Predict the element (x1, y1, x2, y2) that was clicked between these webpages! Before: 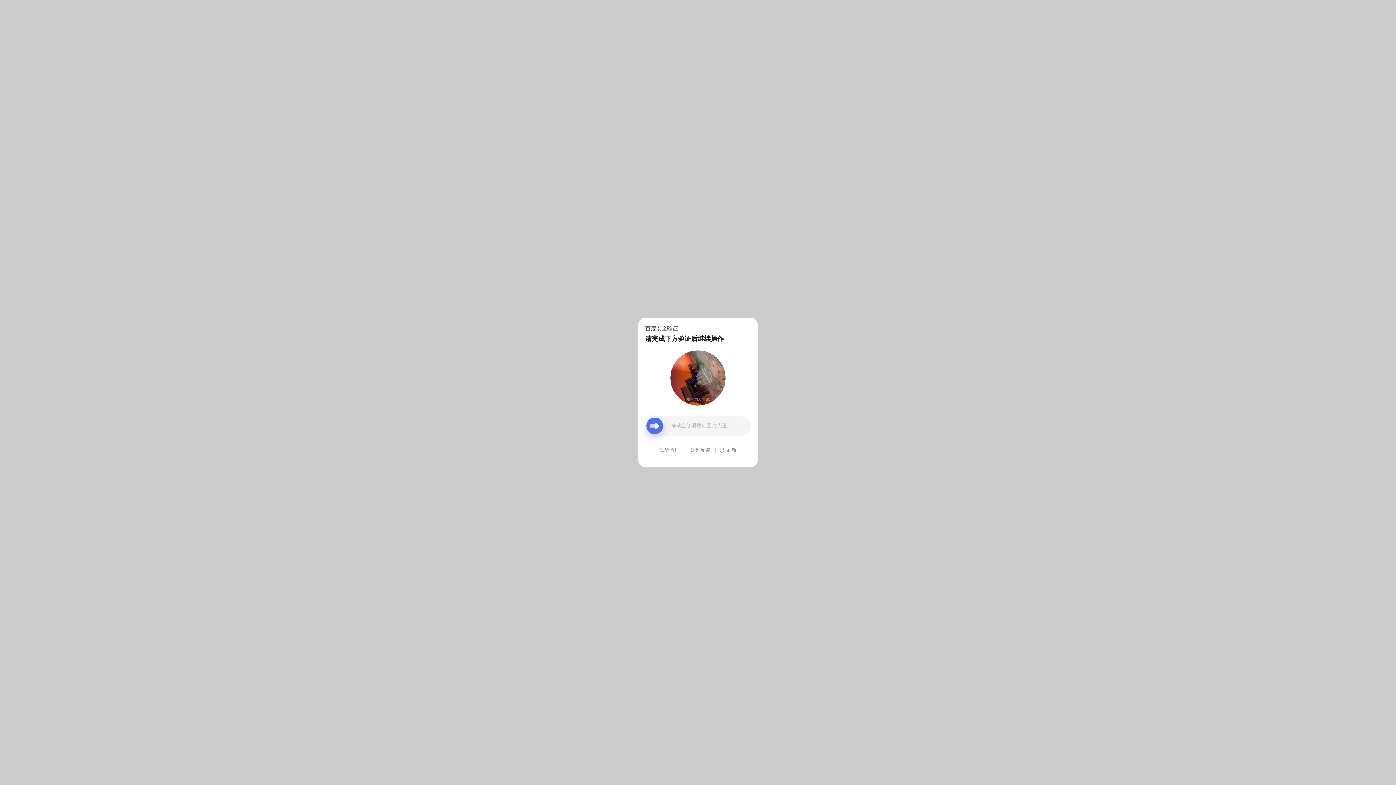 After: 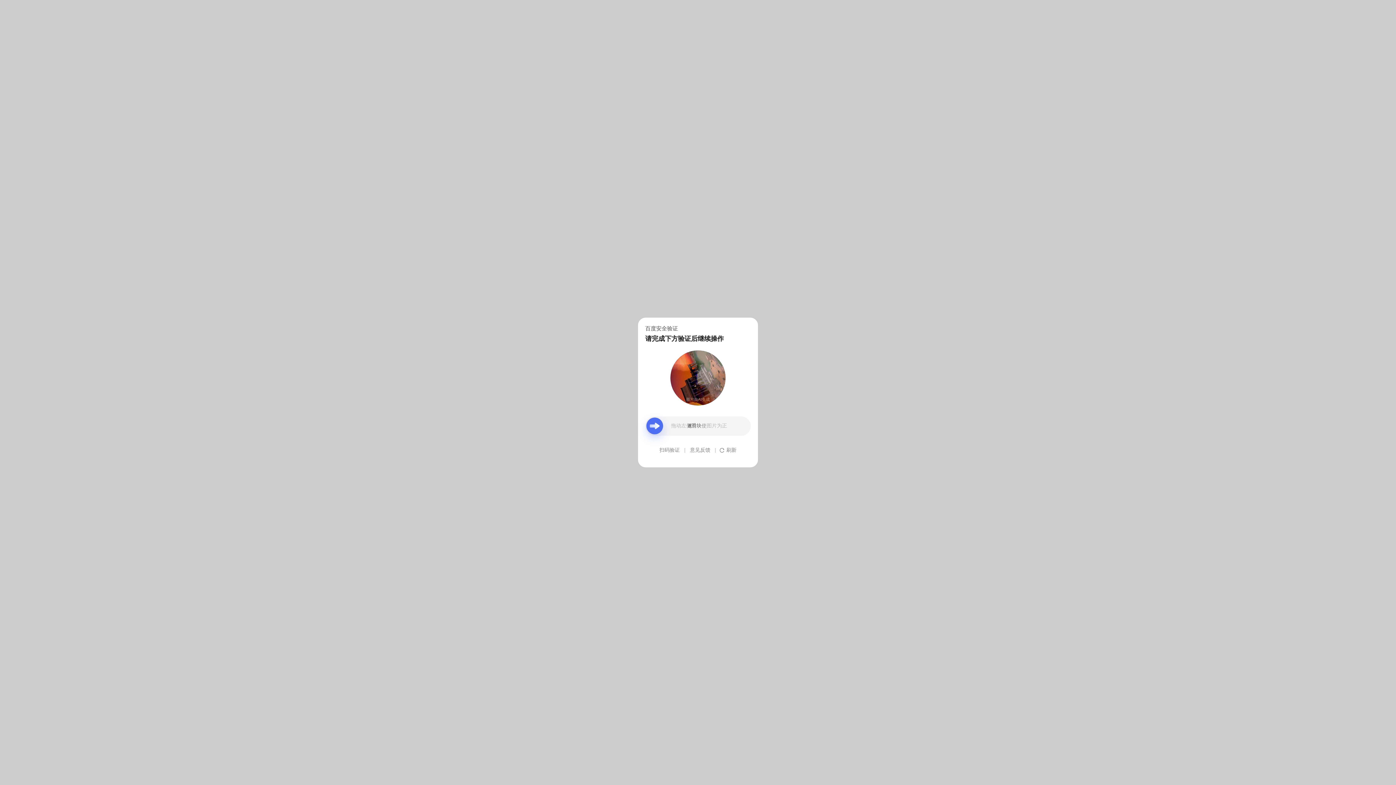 Action: bbox: (690, 439, 710, 461) label: 意见反馈